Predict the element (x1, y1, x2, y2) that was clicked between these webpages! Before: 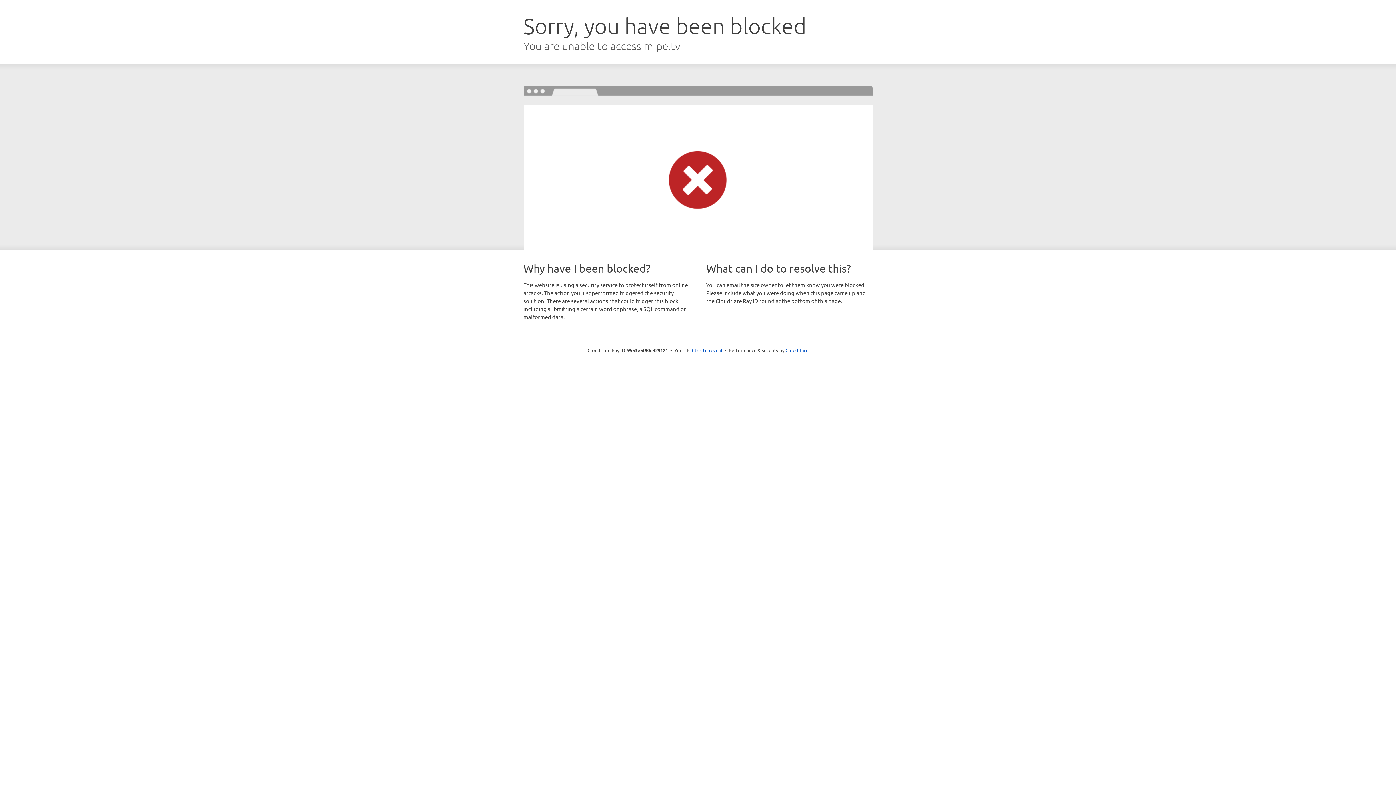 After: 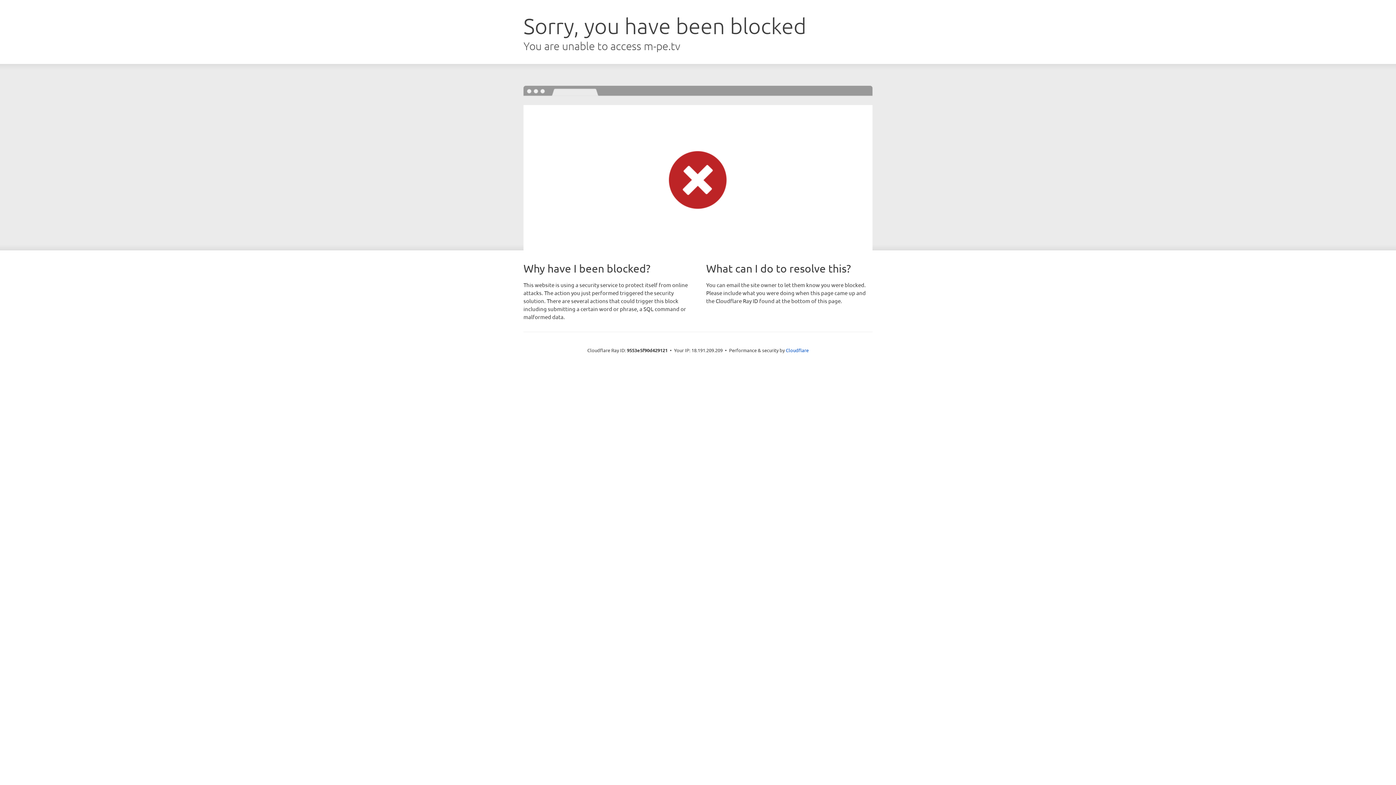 Action: label: Click to reveal bbox: (692, 346, 722, 353)